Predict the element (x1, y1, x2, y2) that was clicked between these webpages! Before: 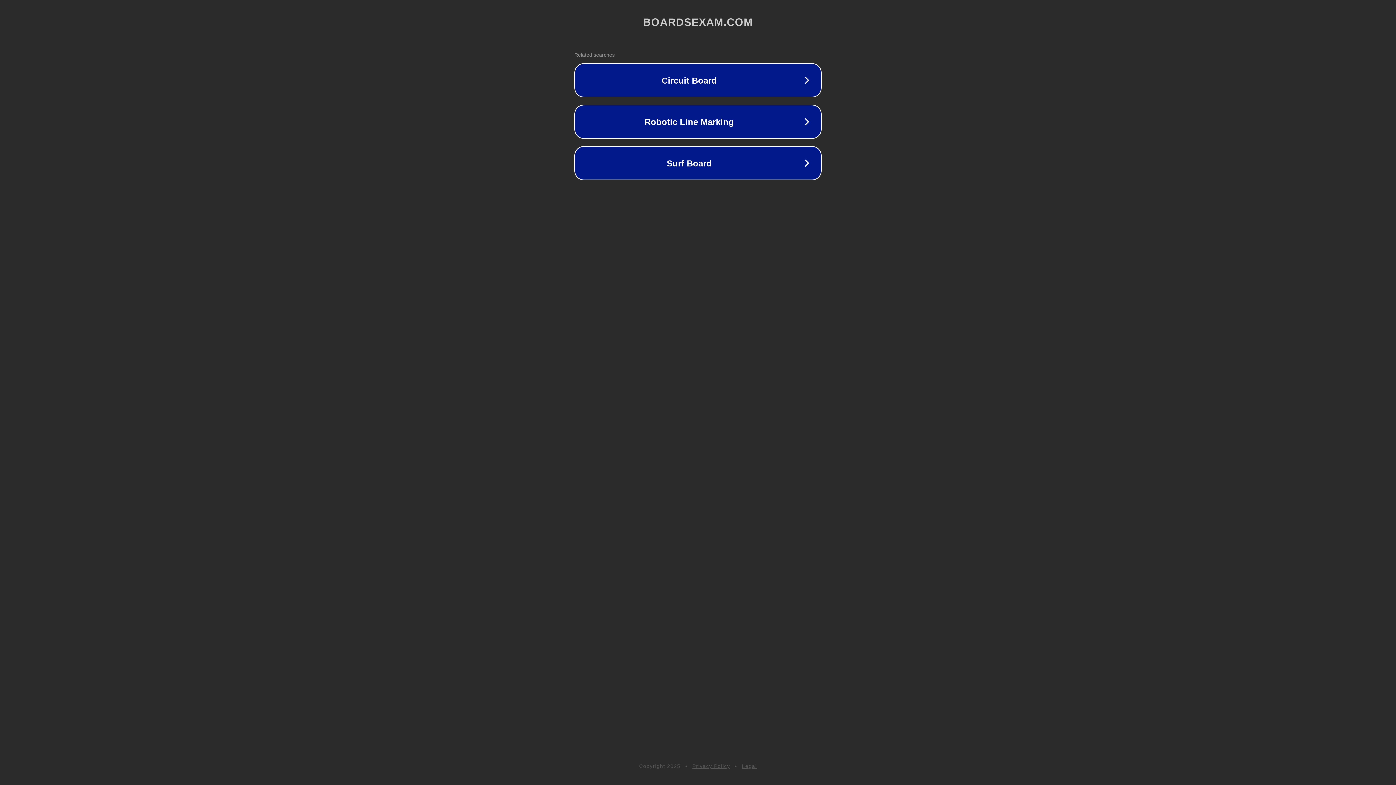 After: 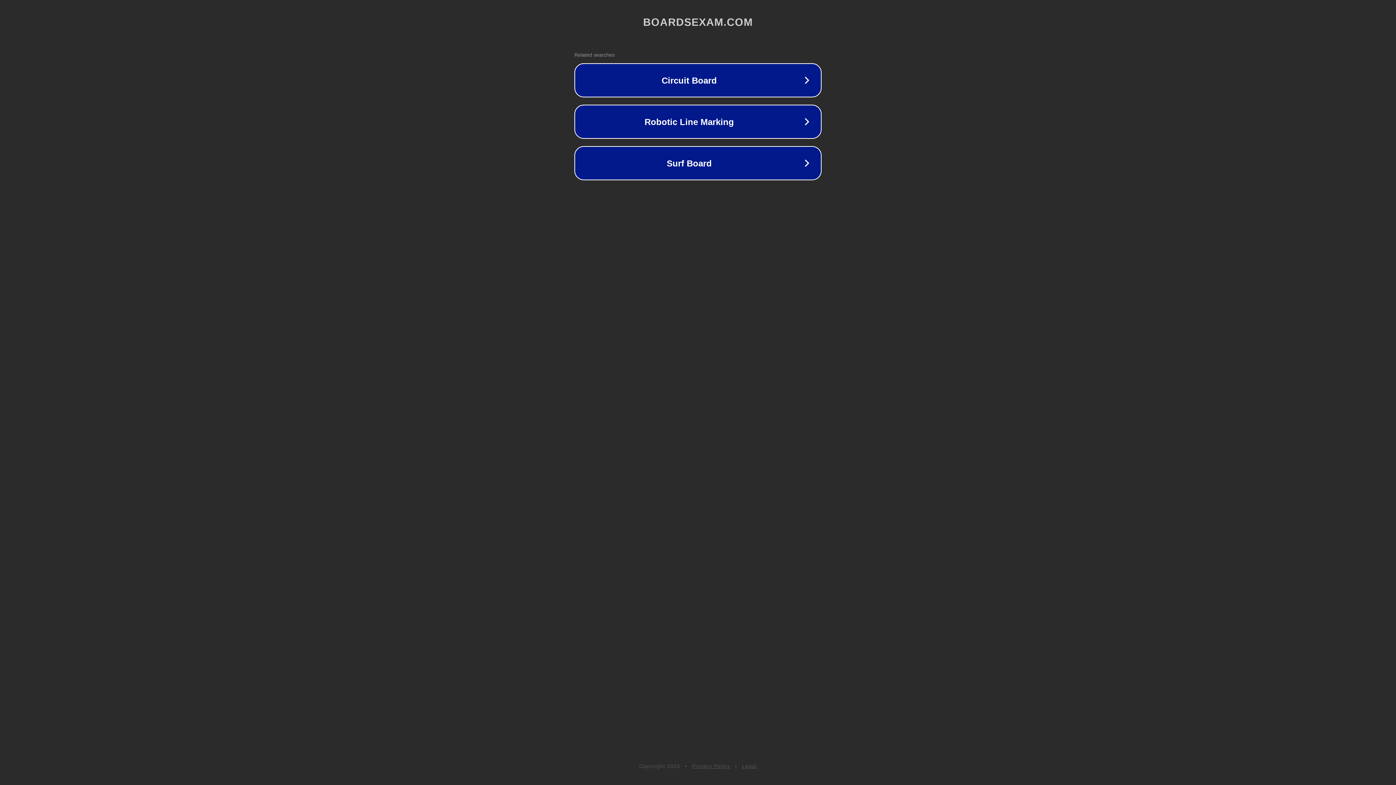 Action: label: Privacy Policy bbox: (692, 763, 730, 769)